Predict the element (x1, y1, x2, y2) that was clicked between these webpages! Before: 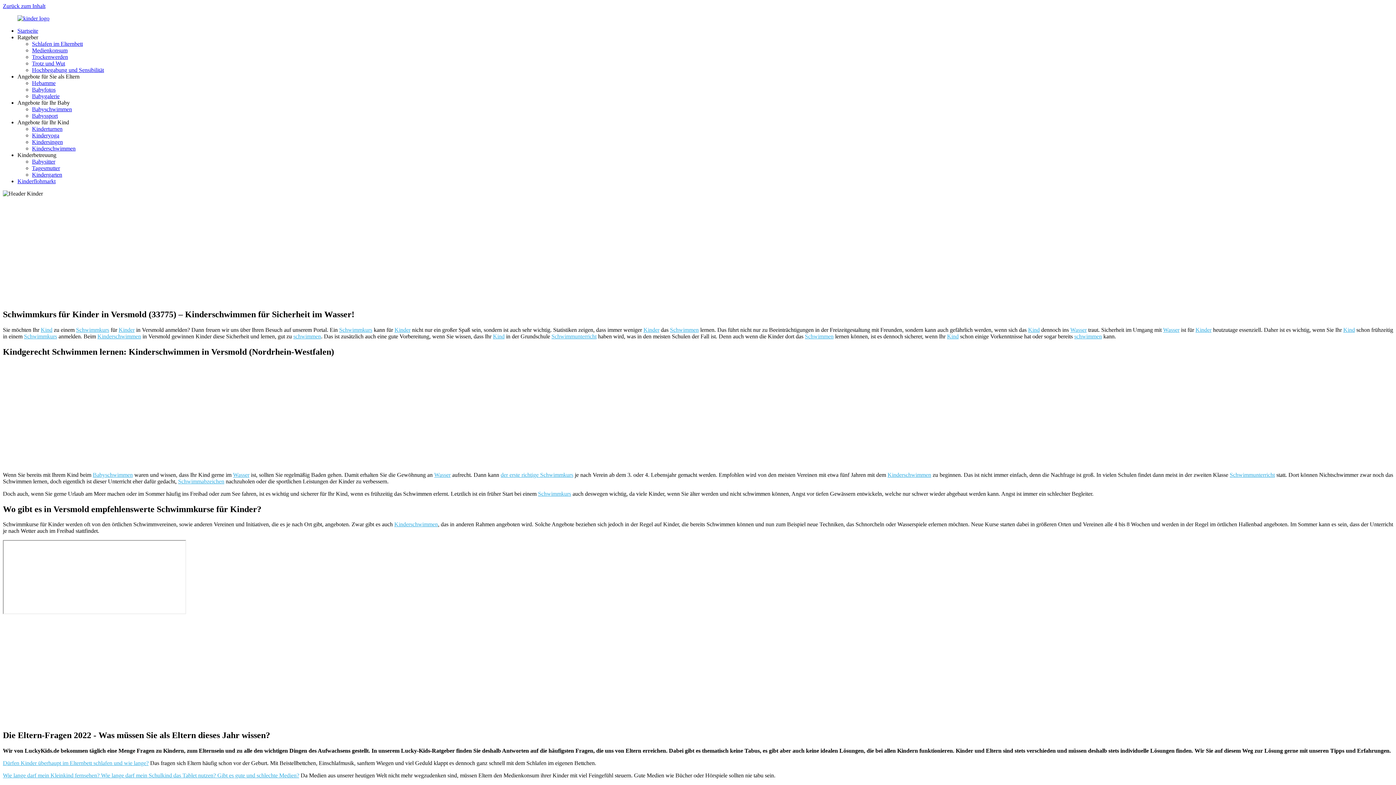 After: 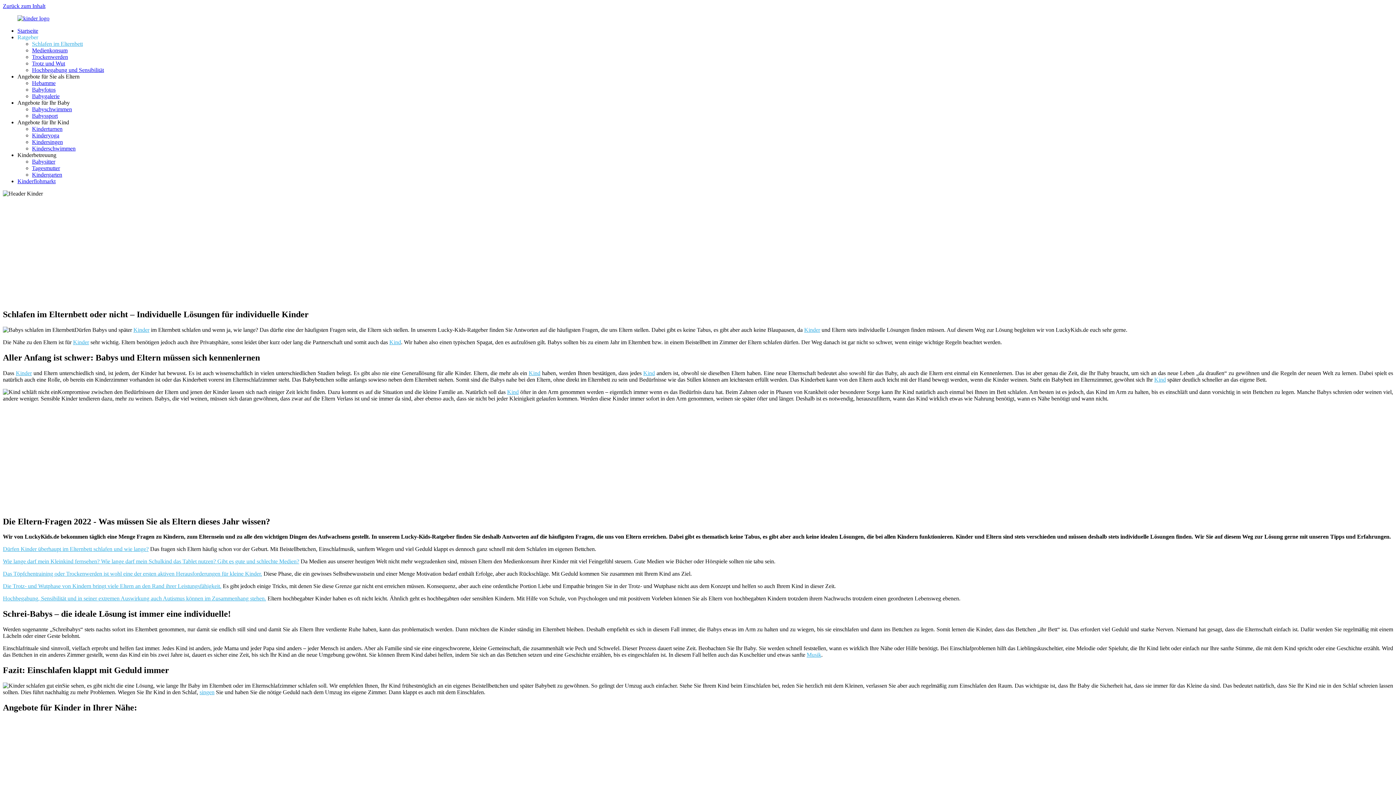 Action: bbox: (2, 760, 148, 766) label: Dürfen Kinder überhaupt im Elternbett schlafen und wie lange?